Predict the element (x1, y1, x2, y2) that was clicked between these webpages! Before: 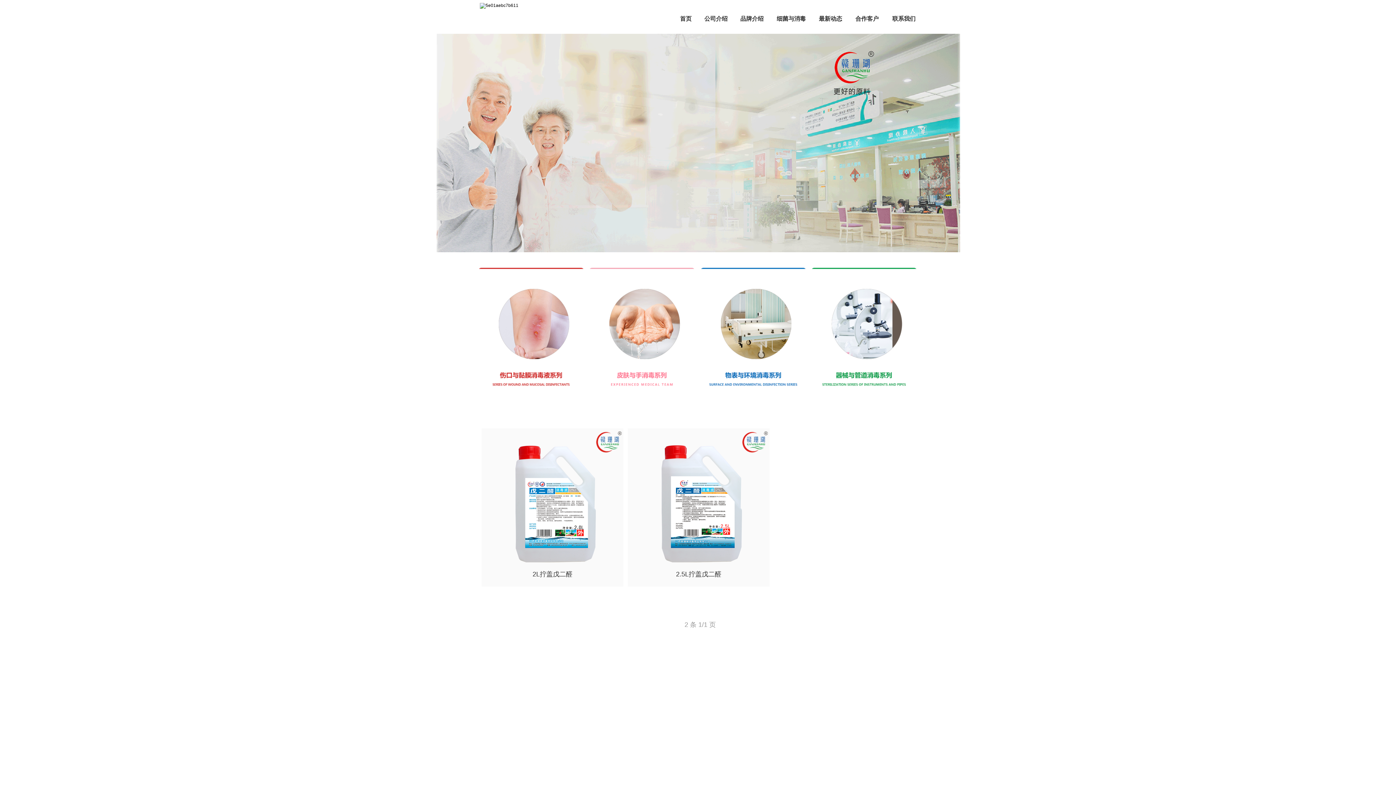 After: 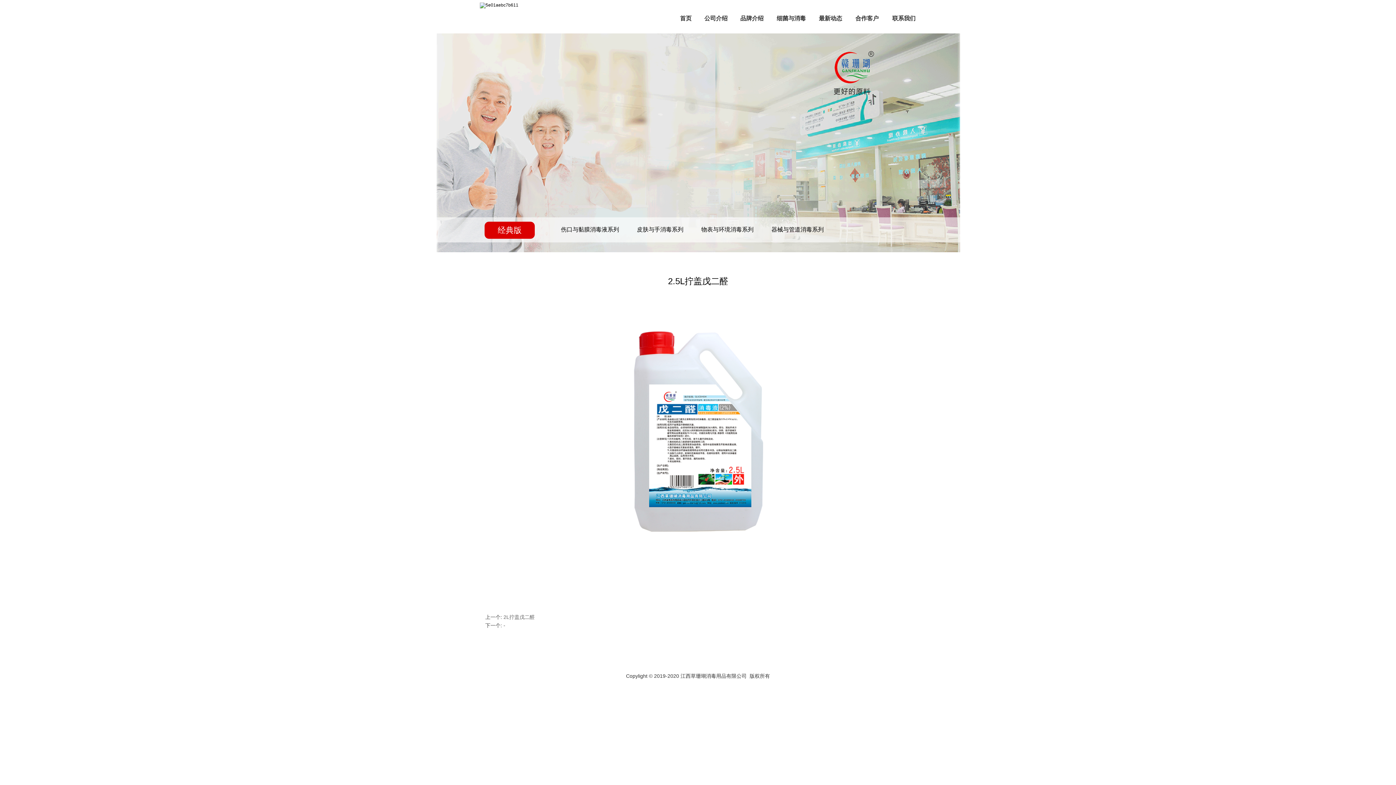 Action: bbox: (632, 428, 769, 566)